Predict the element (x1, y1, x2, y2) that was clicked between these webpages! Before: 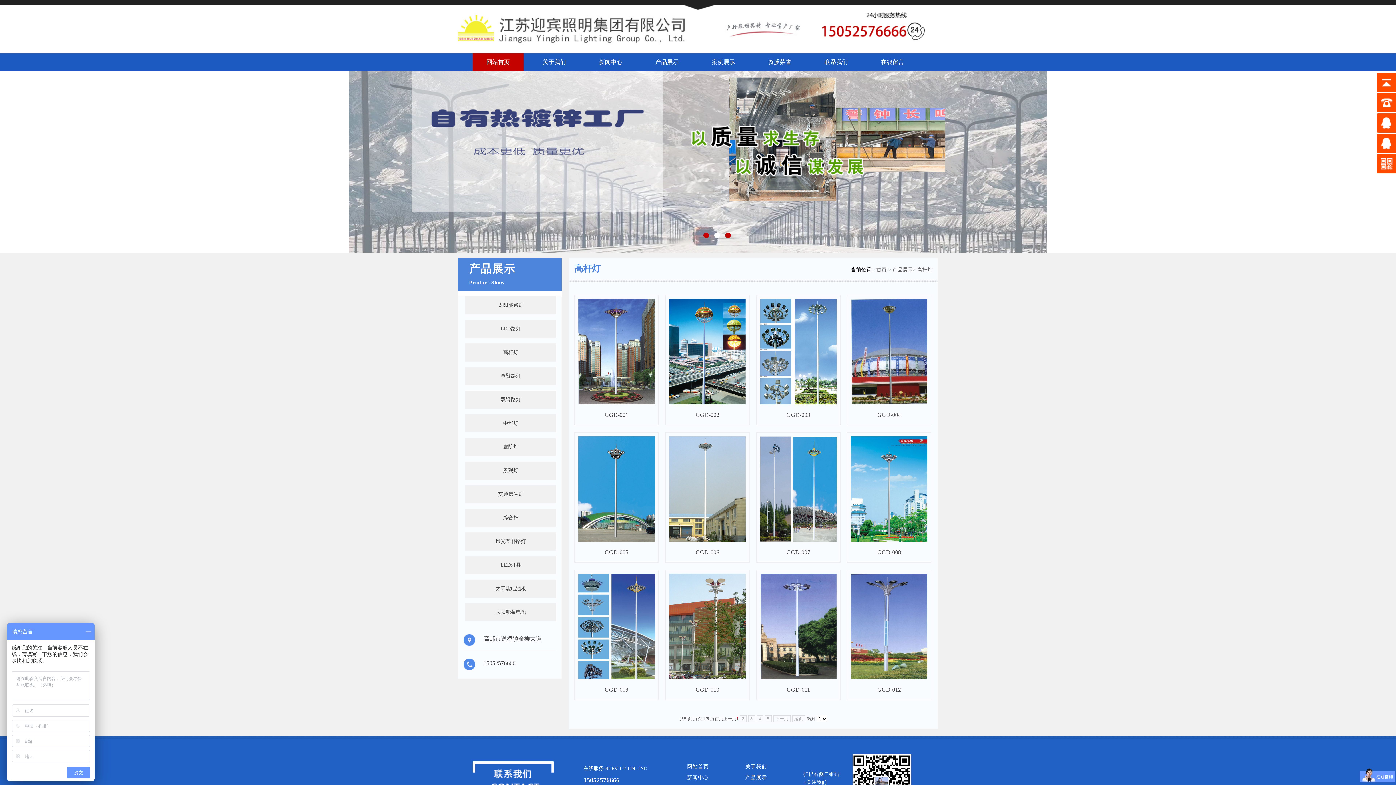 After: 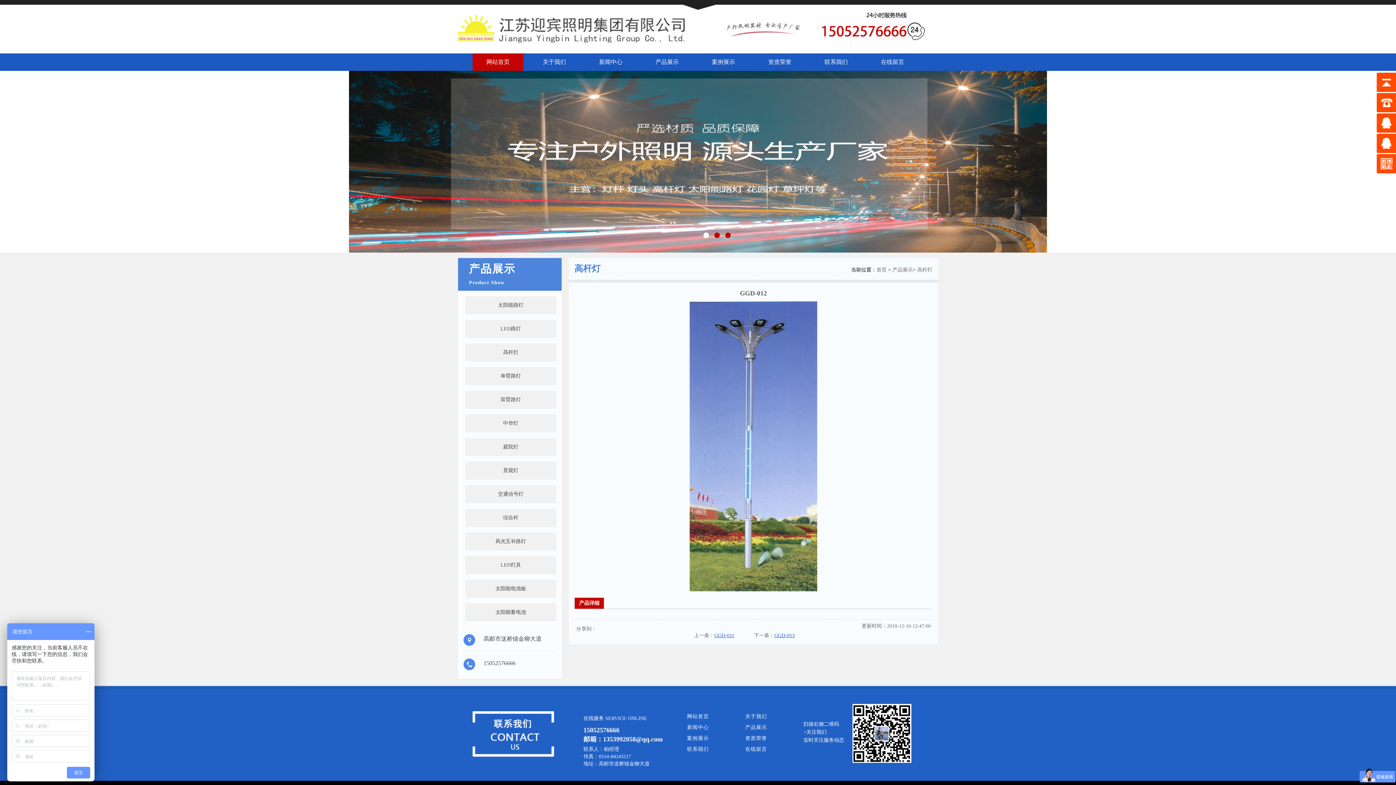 Action: bbox: (847, 570, 931, 683)